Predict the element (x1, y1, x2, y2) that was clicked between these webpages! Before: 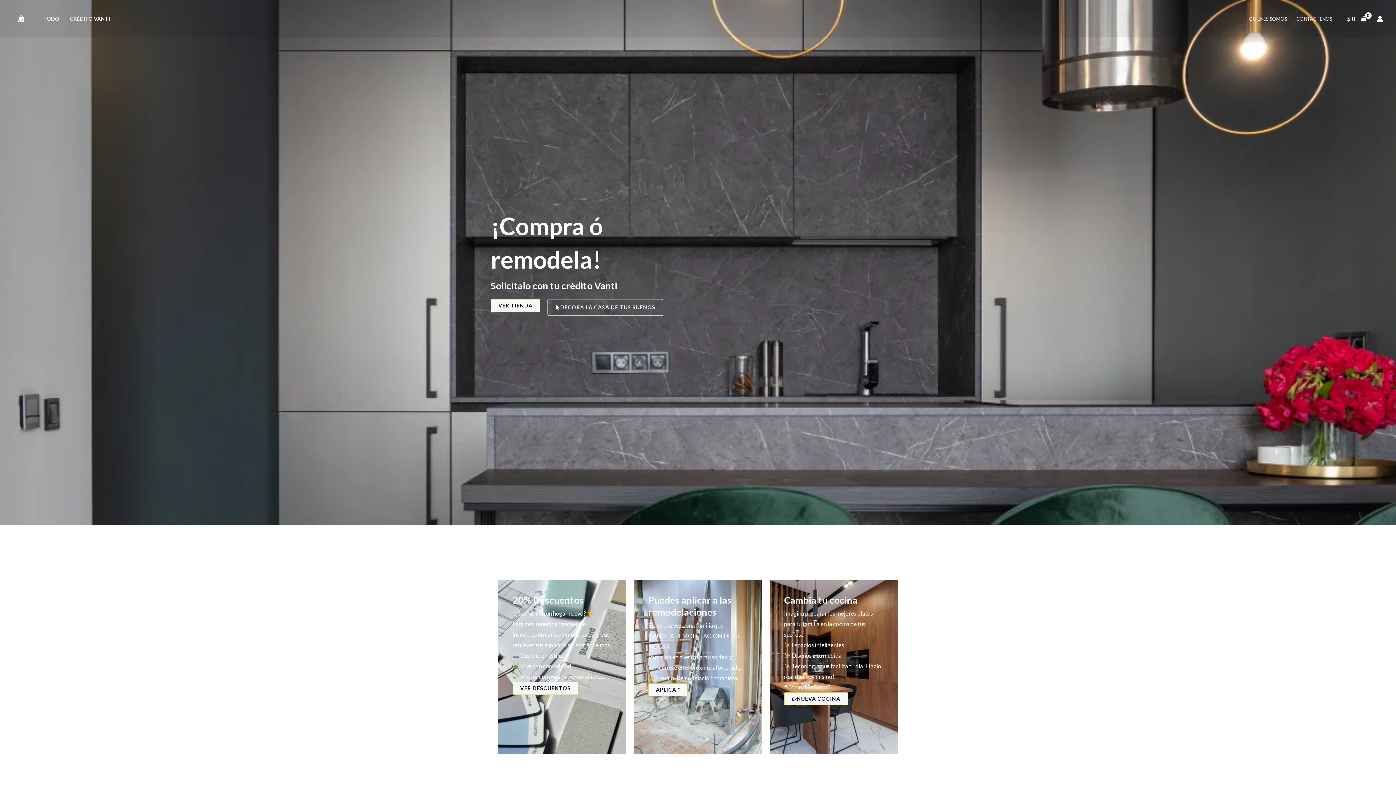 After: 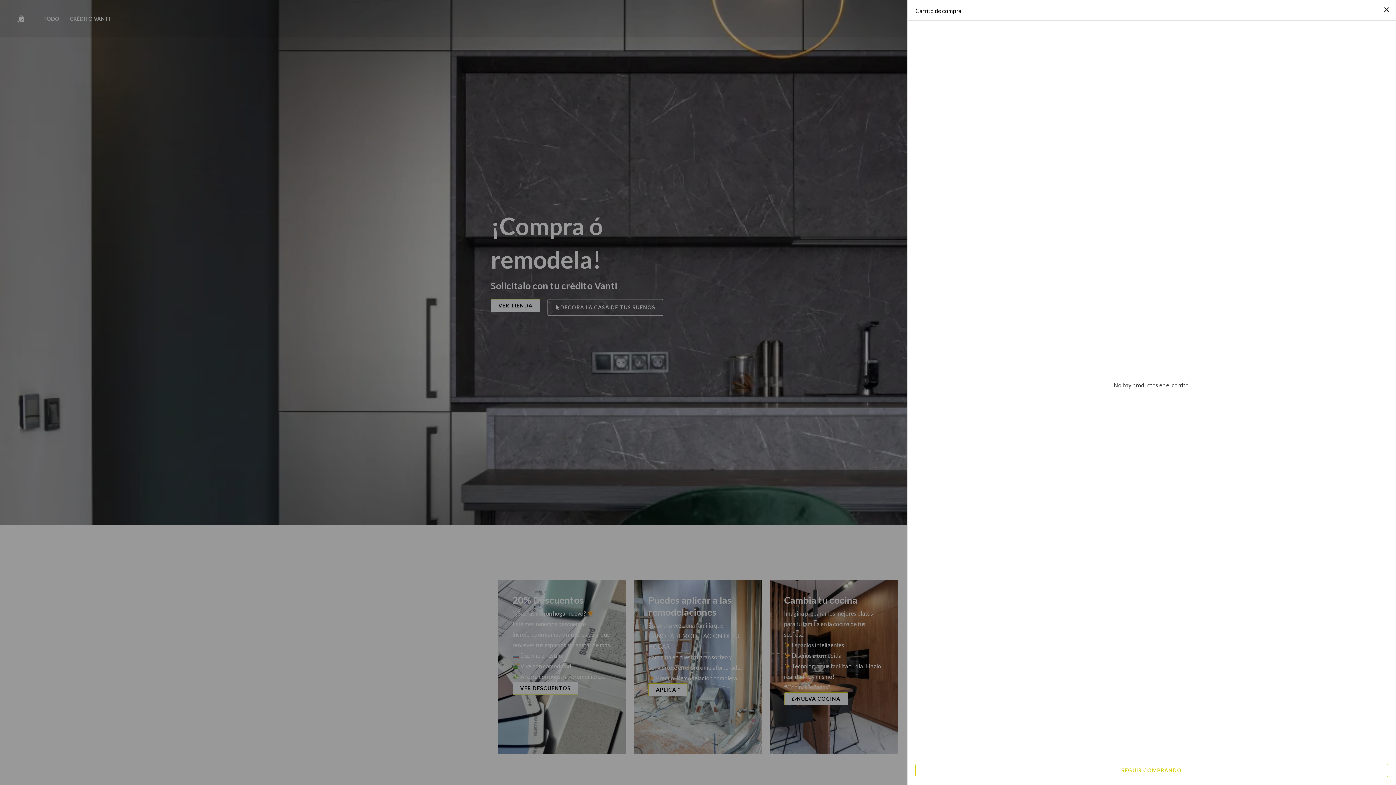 Action: bbox: (1344, 8, 1369, 28) label: View Shopping Cart, empty